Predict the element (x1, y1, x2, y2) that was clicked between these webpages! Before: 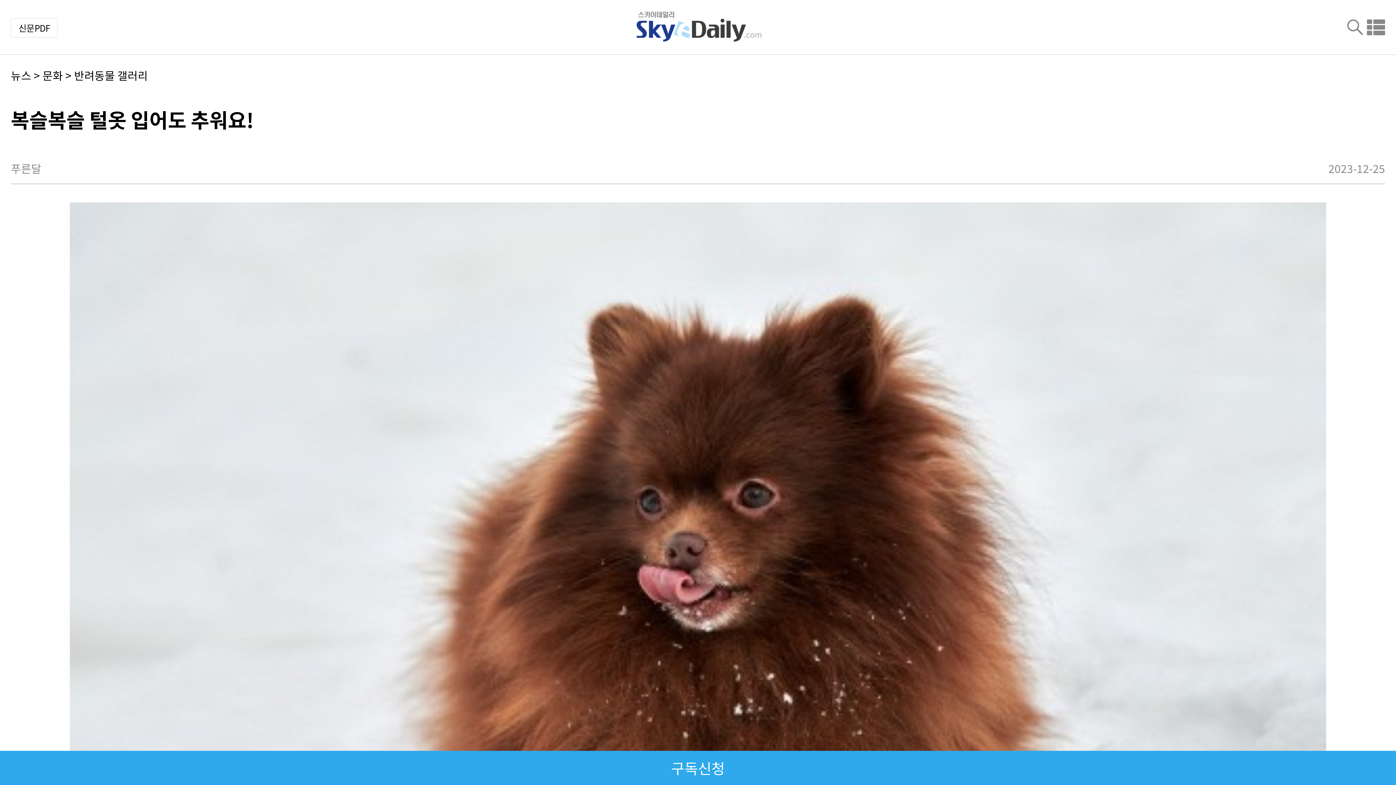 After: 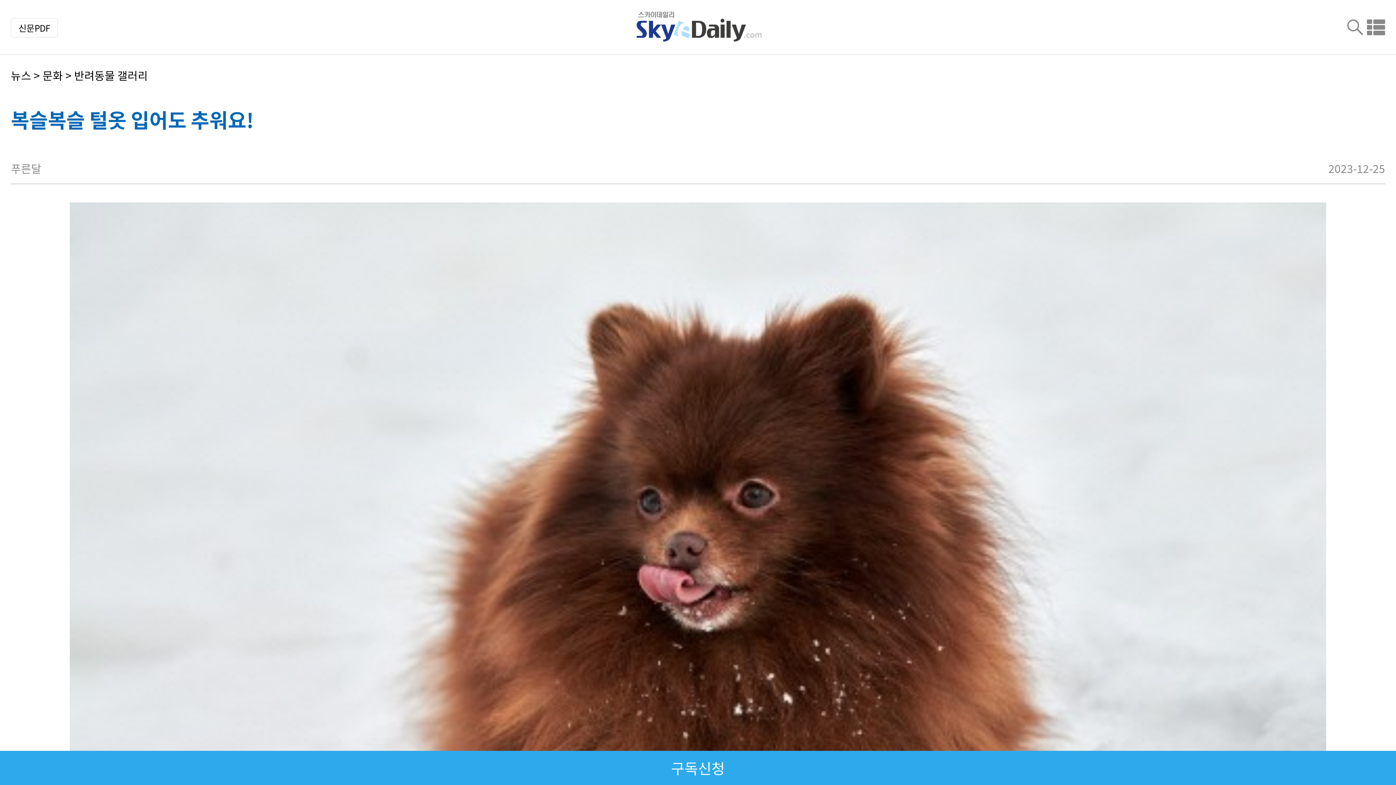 Action: label: 복슬복슬 털옷 입어도 추워요! bbox: (10, 104, 253, 133)